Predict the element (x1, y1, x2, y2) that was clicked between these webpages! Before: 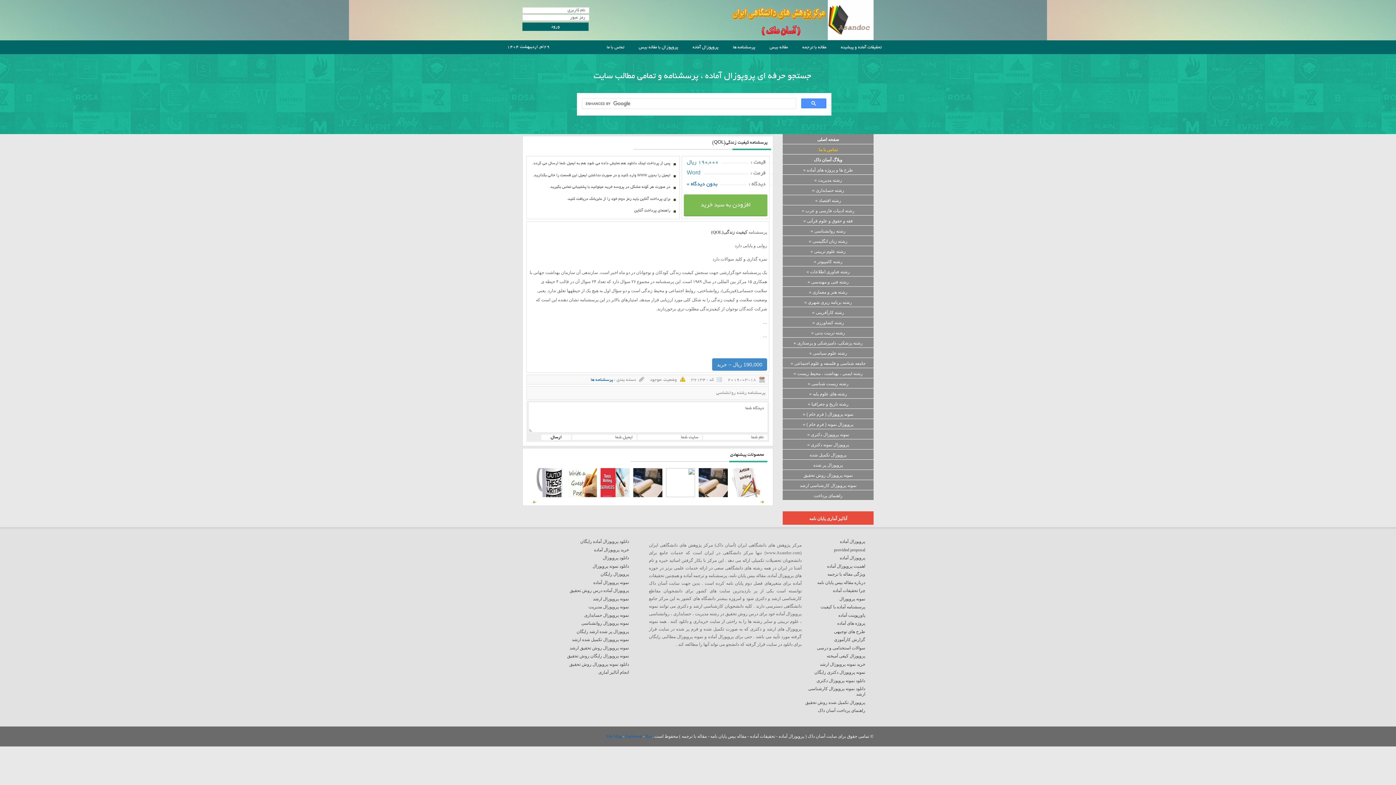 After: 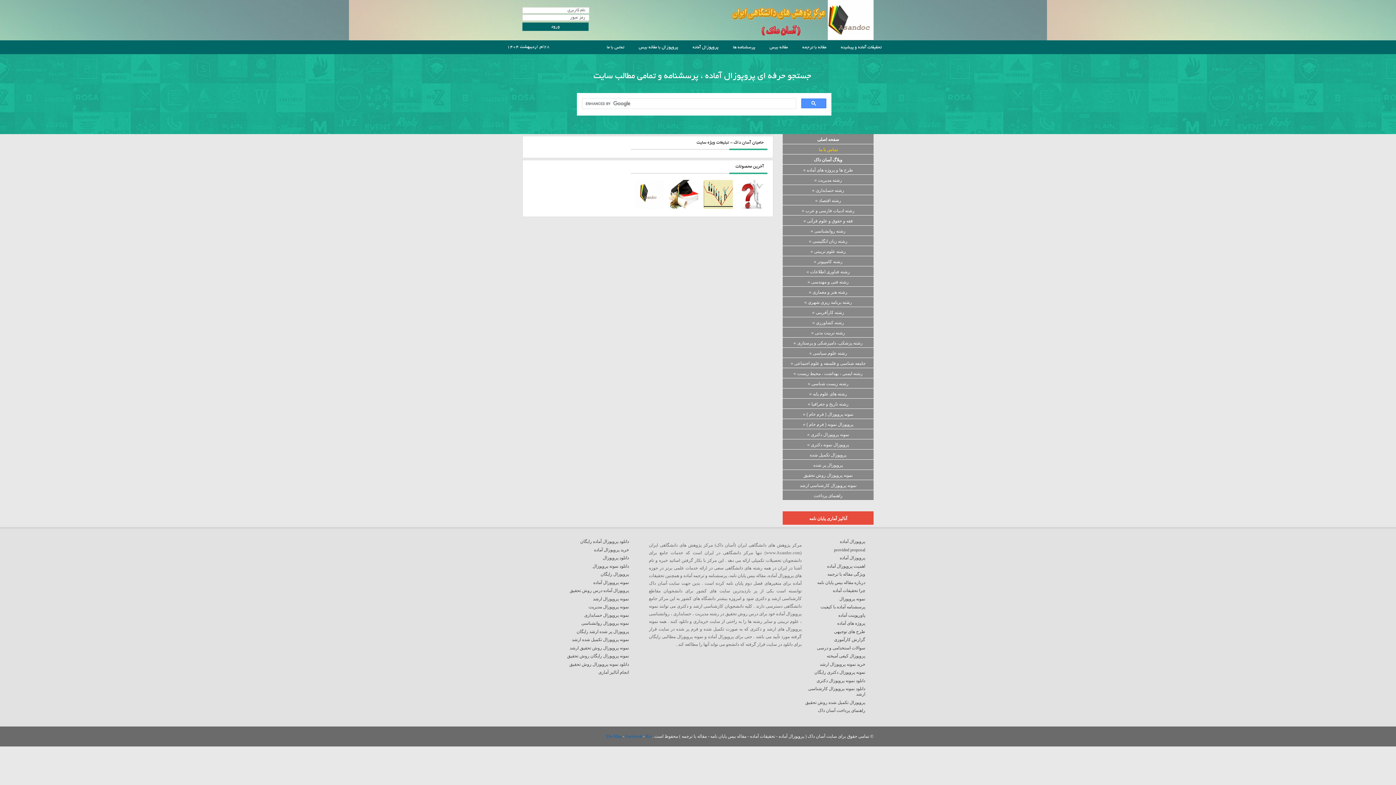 Action: label: درباره مقاله بیس پایان نامه bbox: (817, 580, 865, 585)